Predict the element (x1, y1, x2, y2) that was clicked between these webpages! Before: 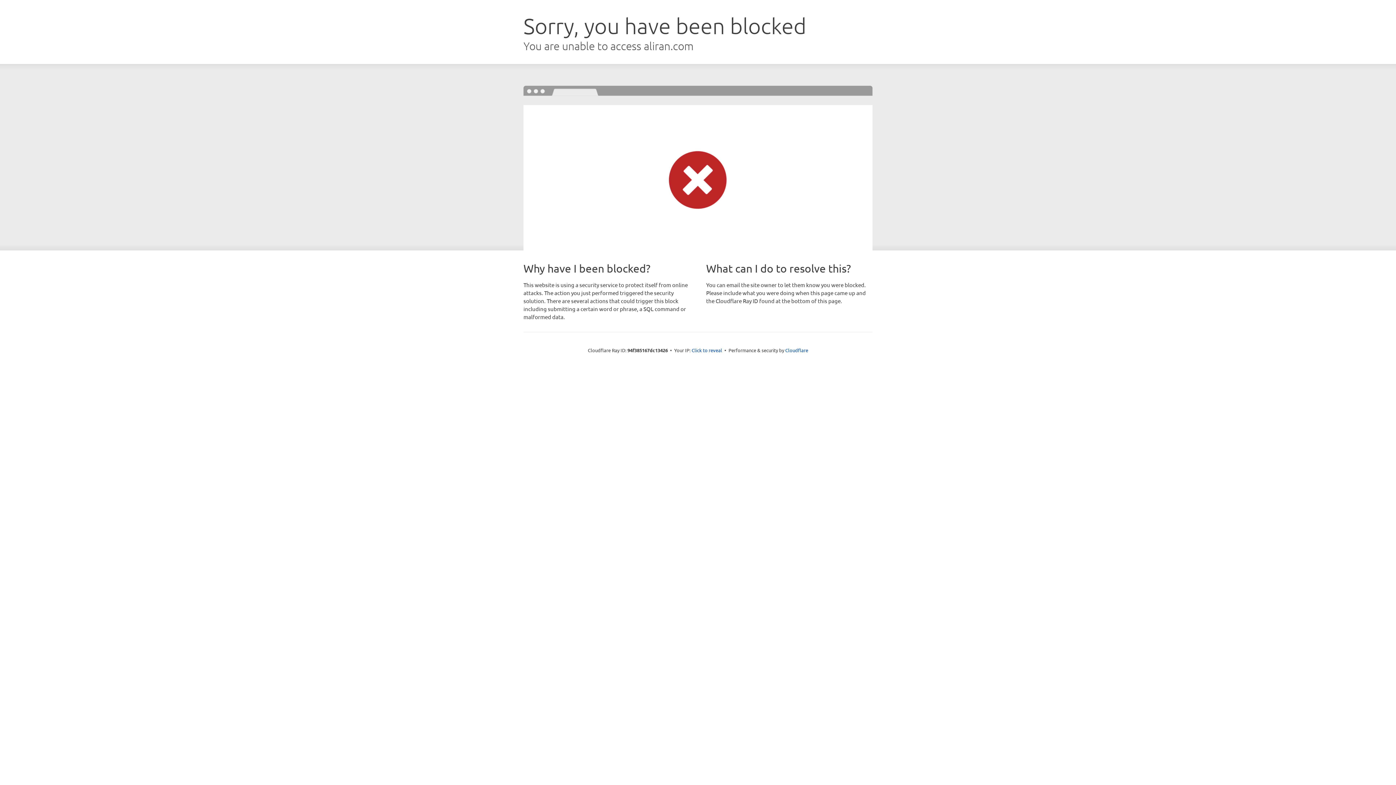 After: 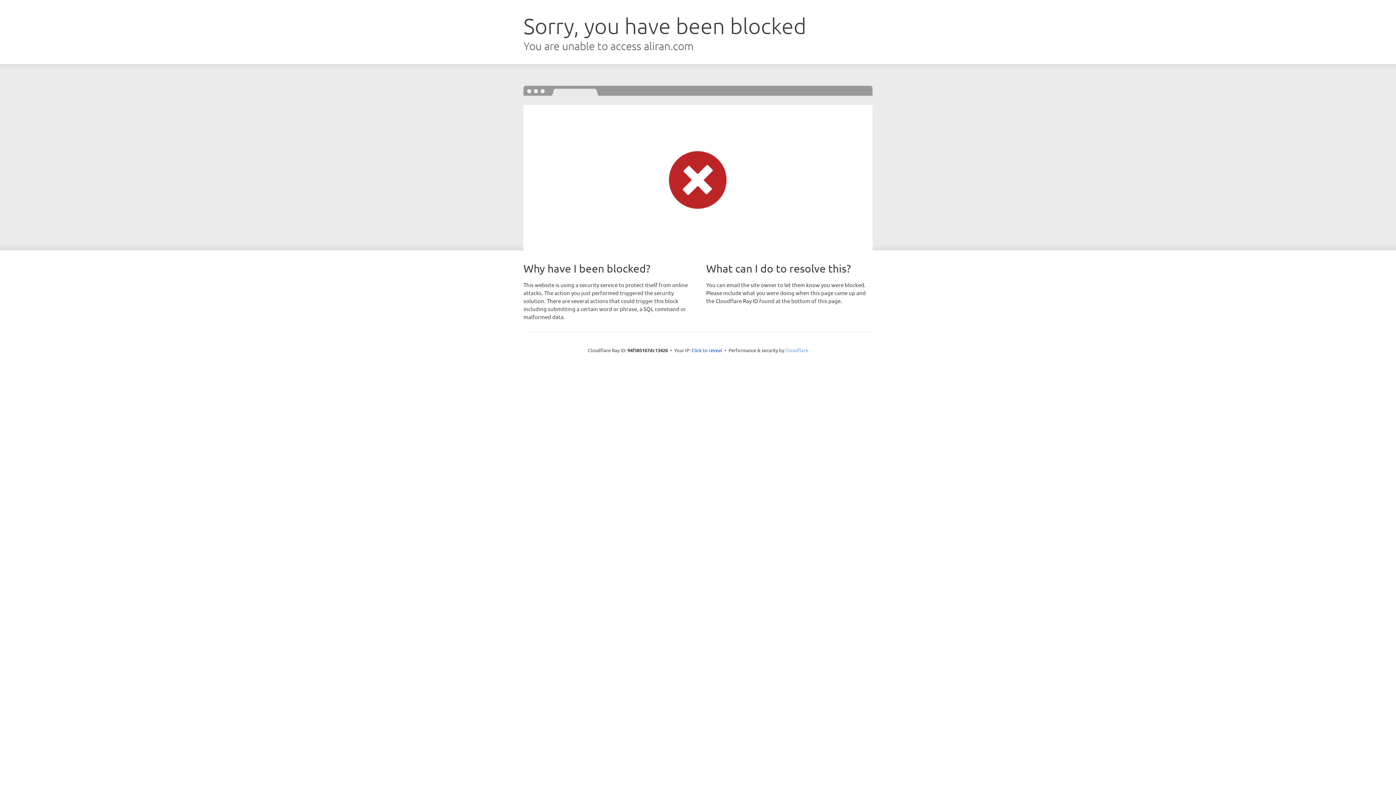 Action: label: Cloudflare bbox: (785, 347, 808, 353)